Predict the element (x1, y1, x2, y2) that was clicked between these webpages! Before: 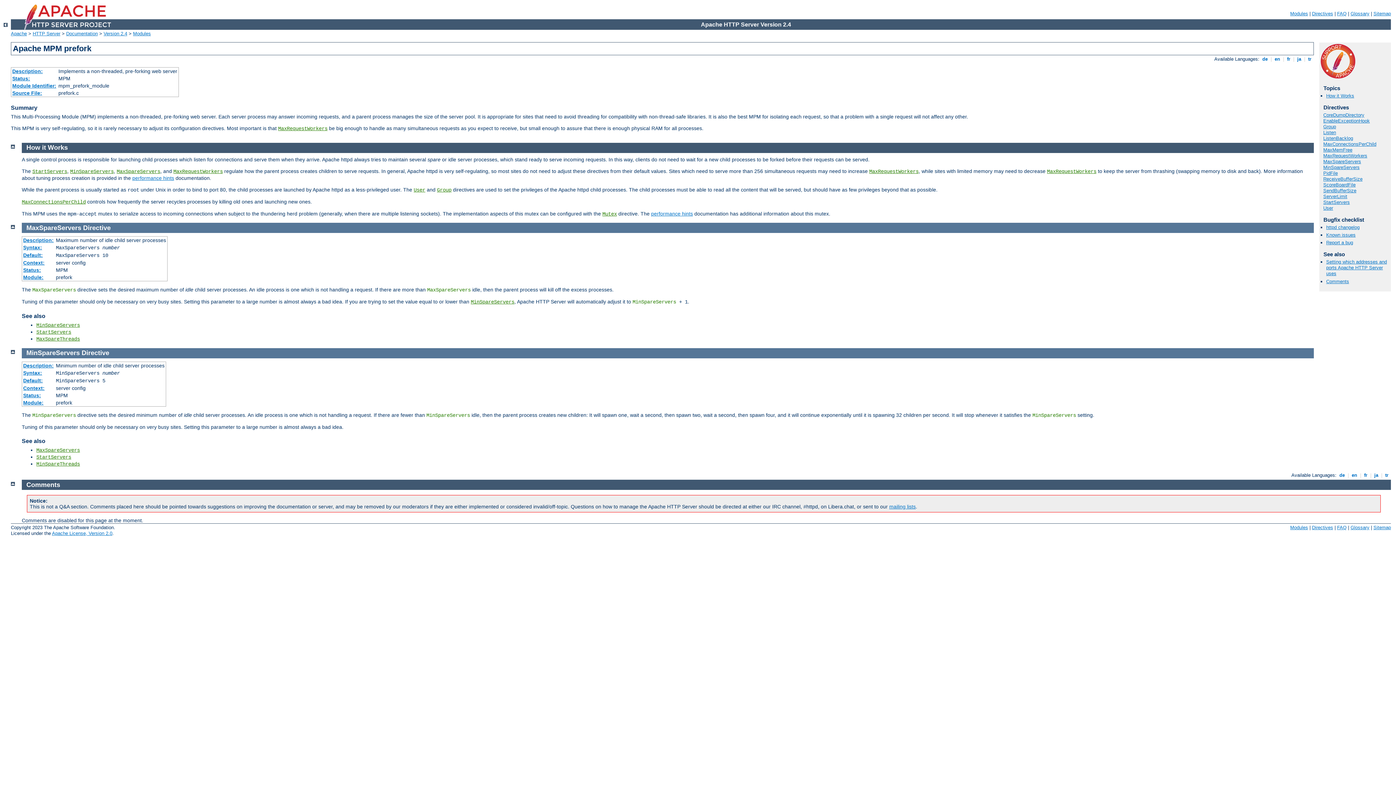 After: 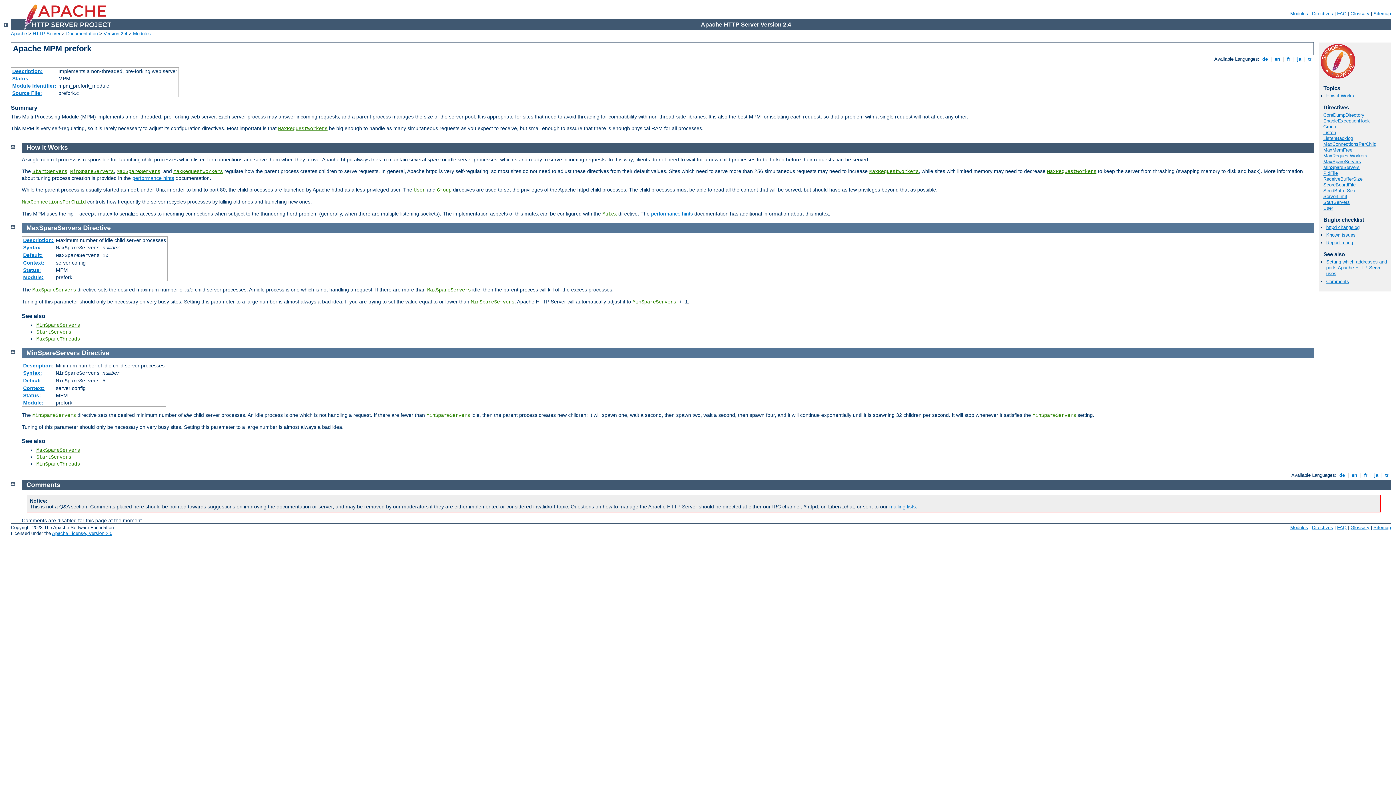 Action: label: How it Works bbox: (26, 144, 67, 151)